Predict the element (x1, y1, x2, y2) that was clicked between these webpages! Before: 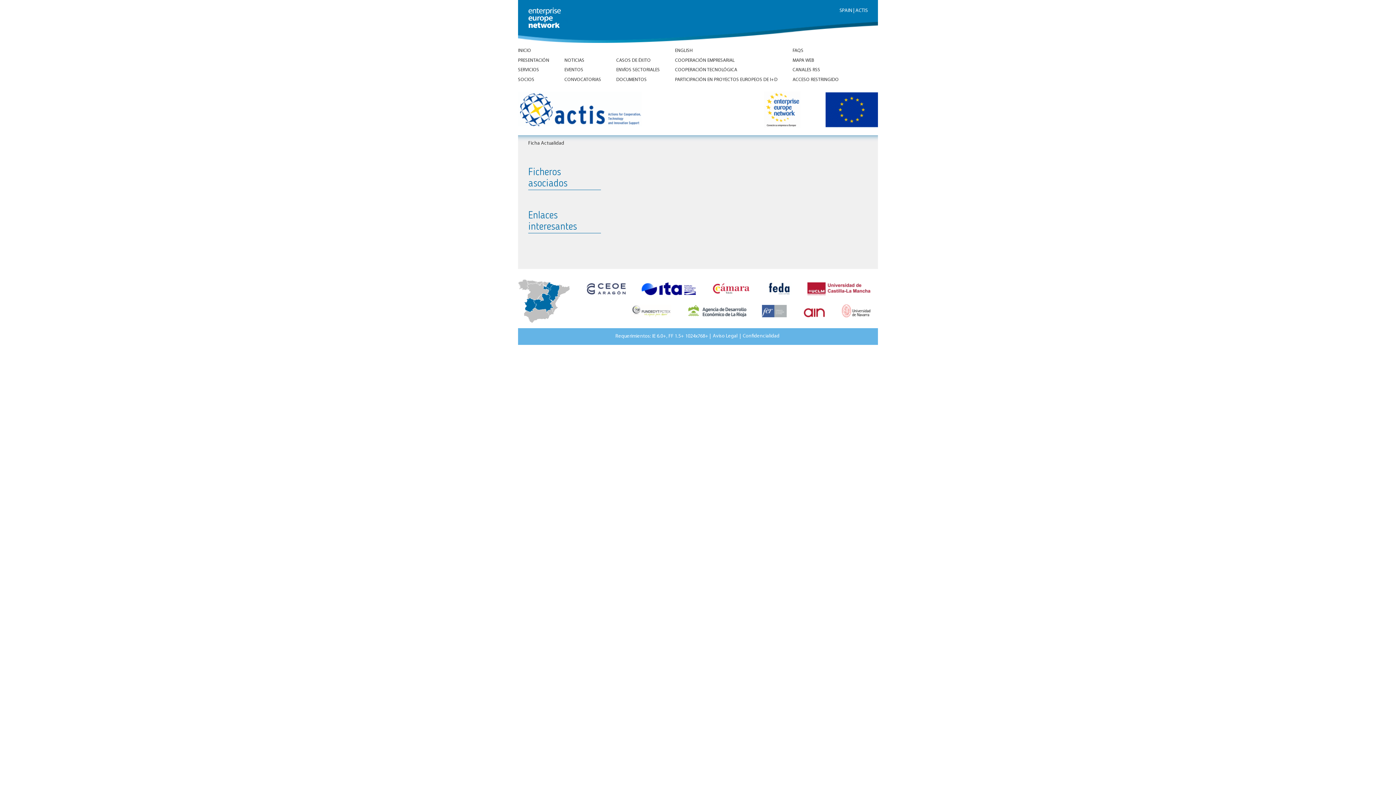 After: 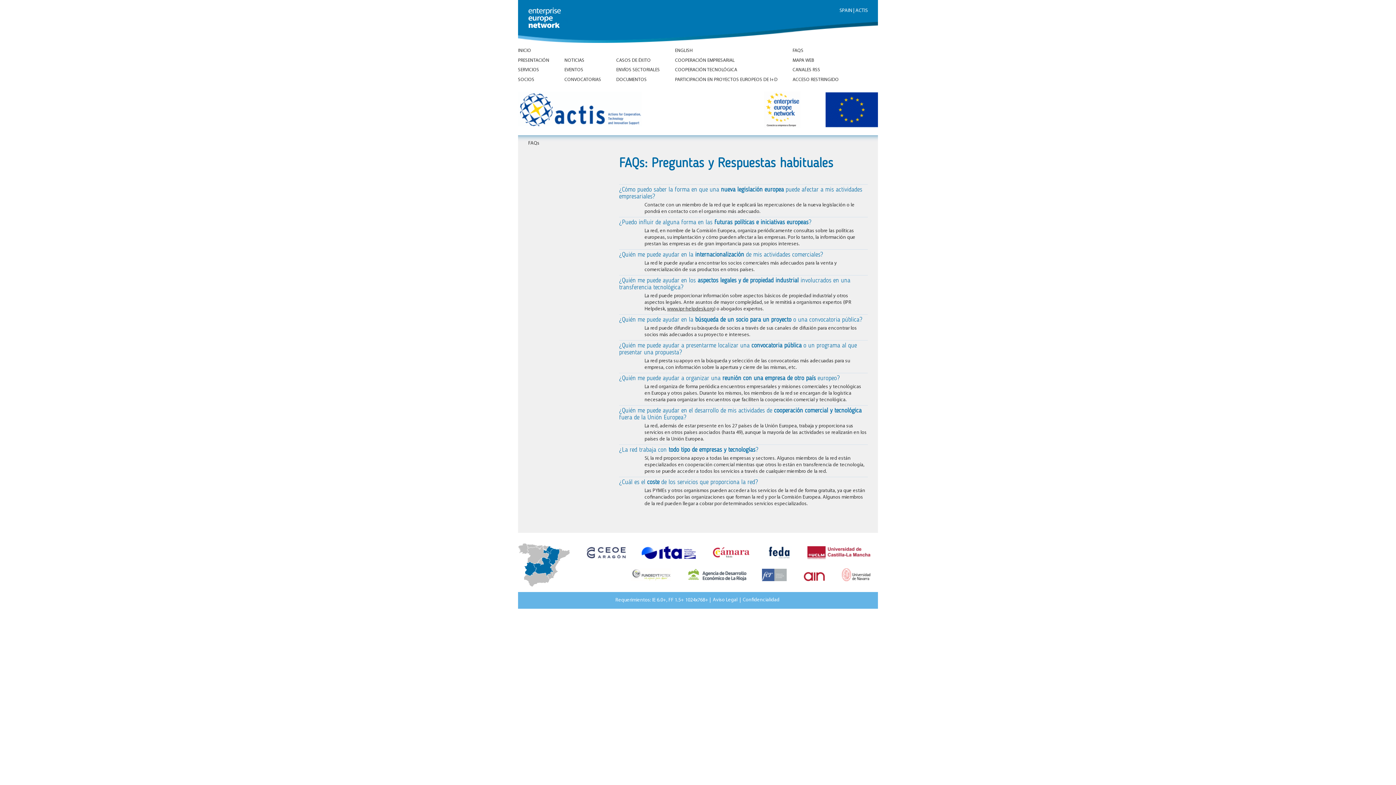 Action: label: FAQS bbox: (792, 48, 839, 57)